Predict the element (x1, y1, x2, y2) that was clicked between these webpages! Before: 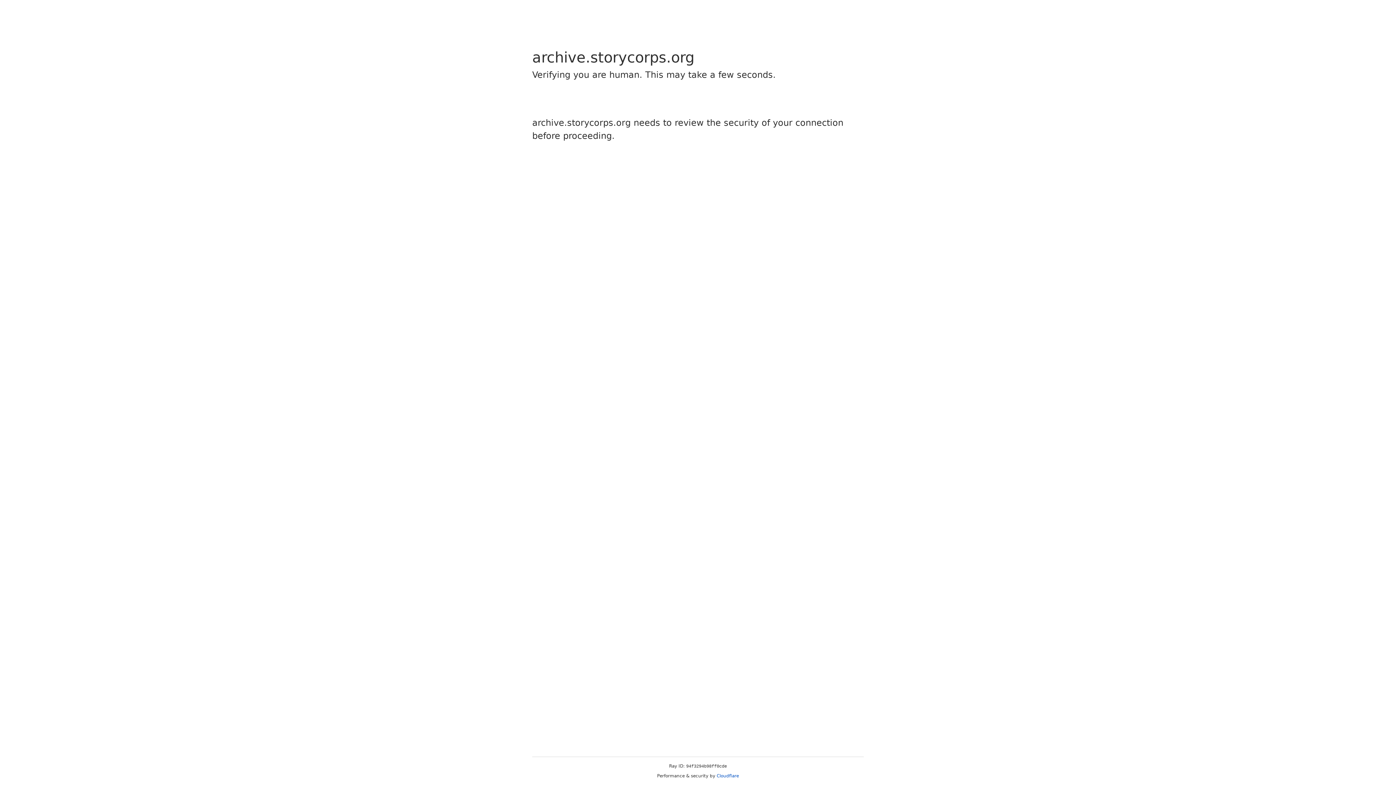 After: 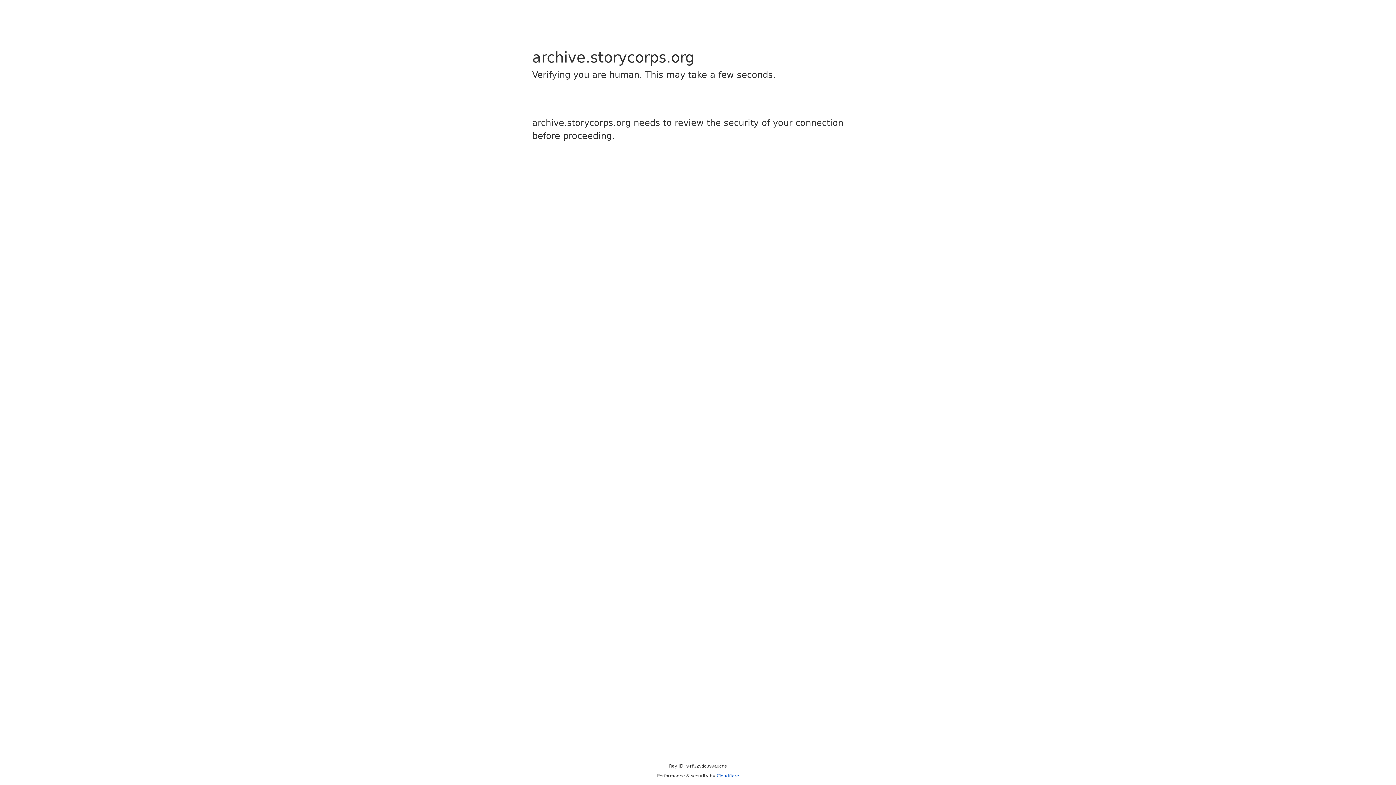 Action: bbox: (716, 773, 739, 778) label: Cloudflare